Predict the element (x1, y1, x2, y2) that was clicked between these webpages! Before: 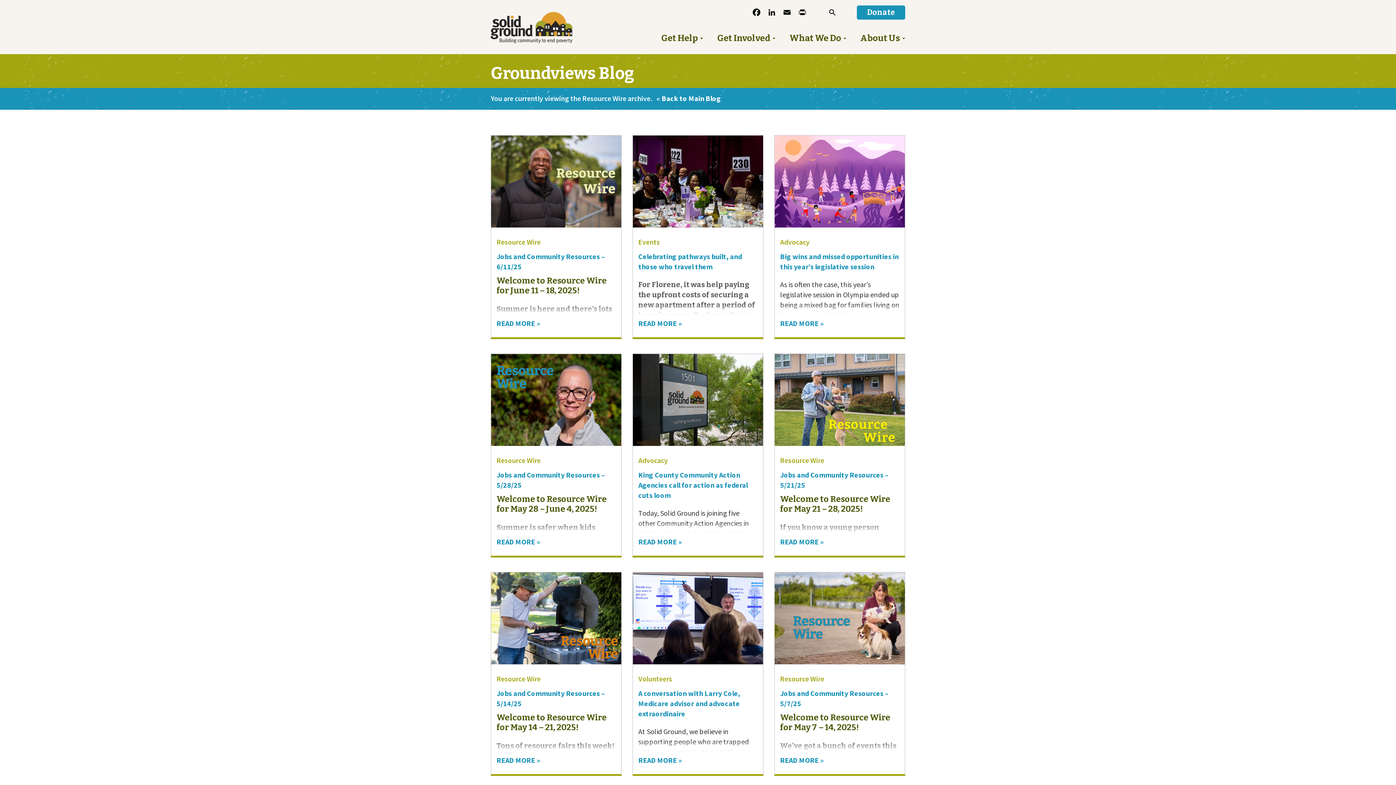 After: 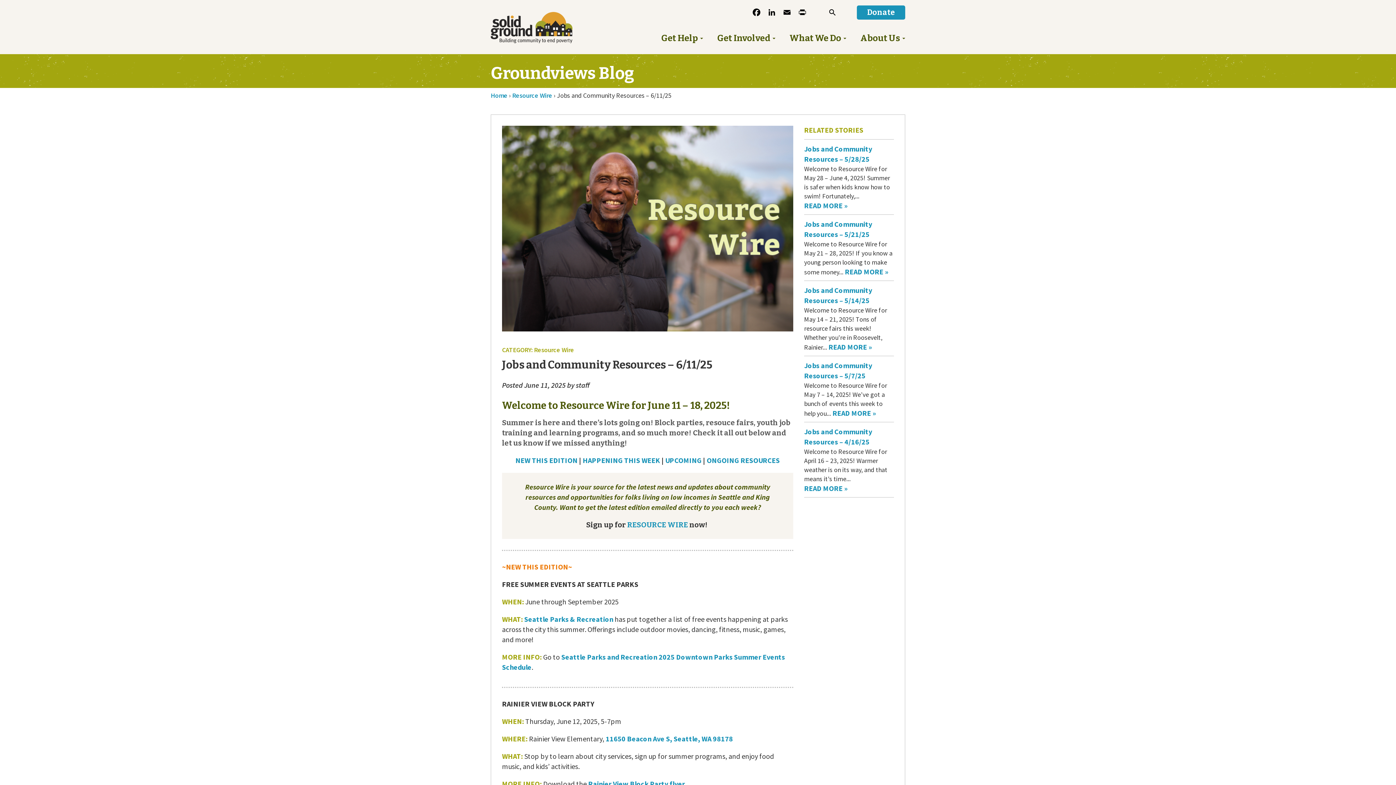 Action: bbox: (496, 318, 540, 328) label: READ MORE »